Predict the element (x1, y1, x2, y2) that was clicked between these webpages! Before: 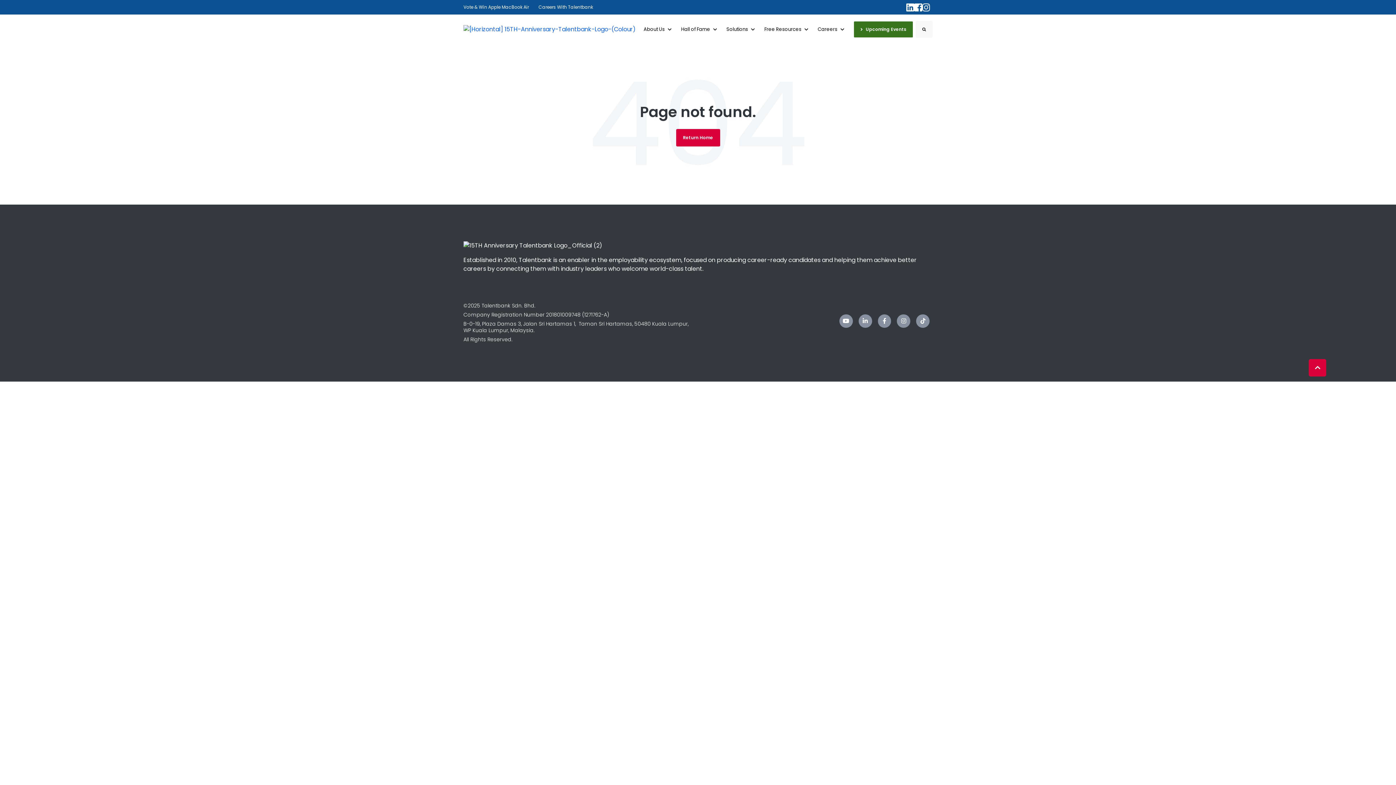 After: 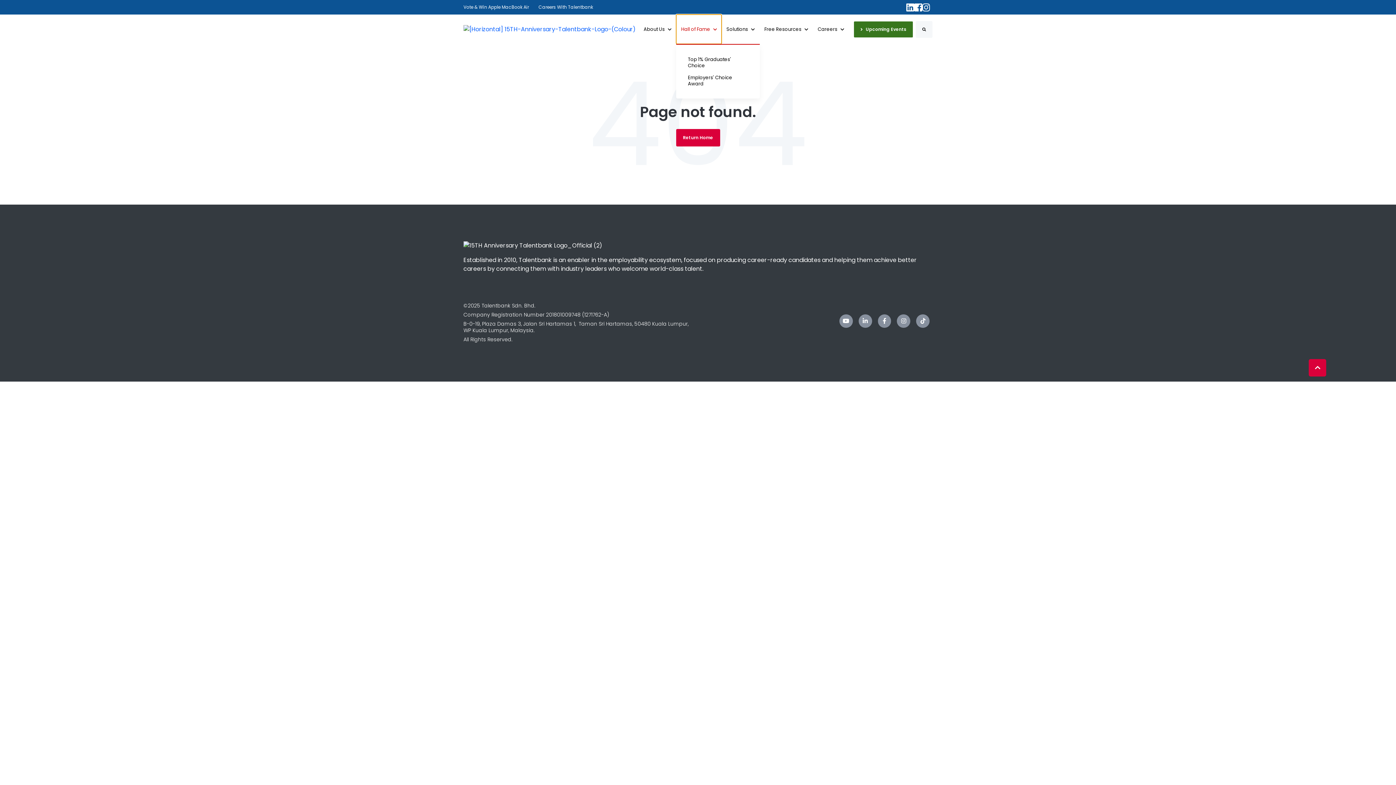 Action: bbox: (676, 14, 721, 44) label: Show submenu for Hall of Fame
Hall of Fame 